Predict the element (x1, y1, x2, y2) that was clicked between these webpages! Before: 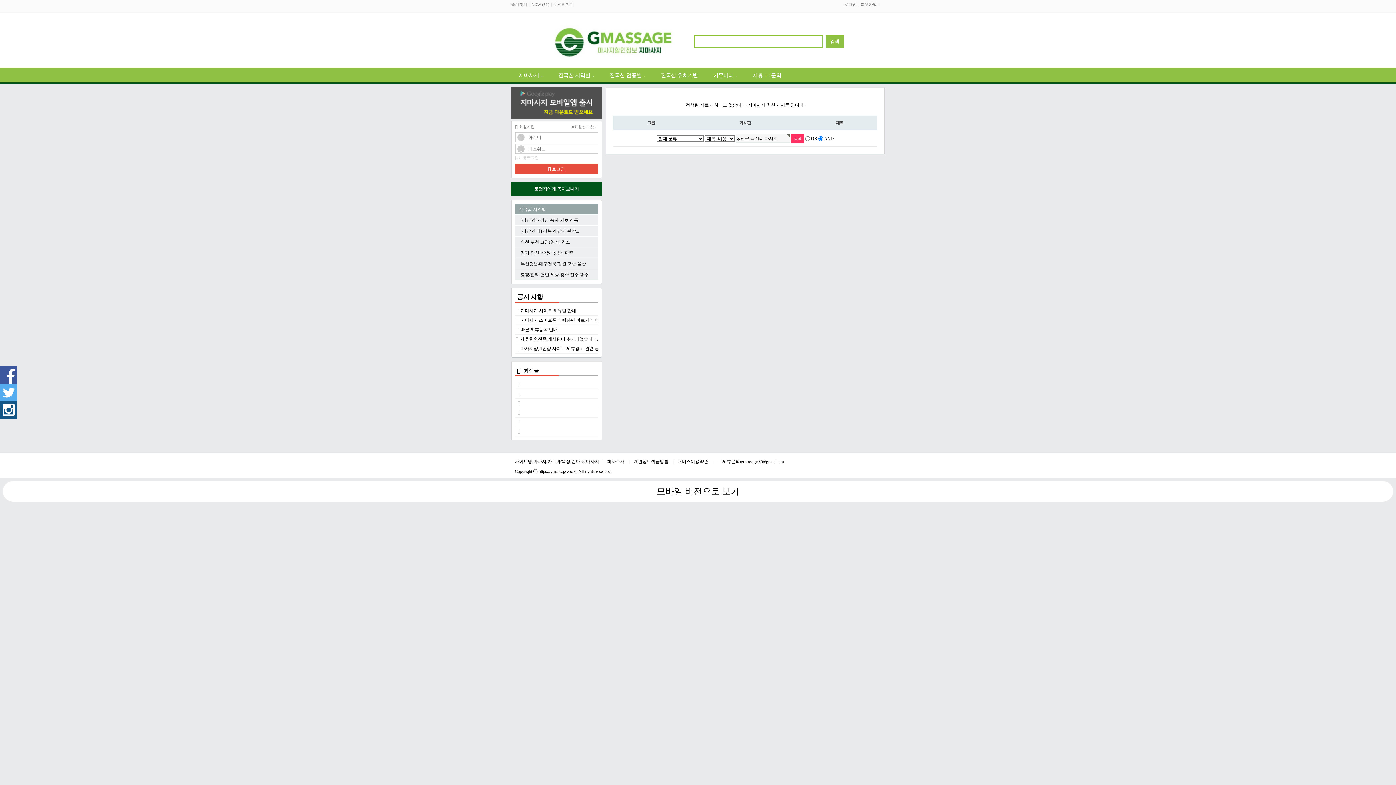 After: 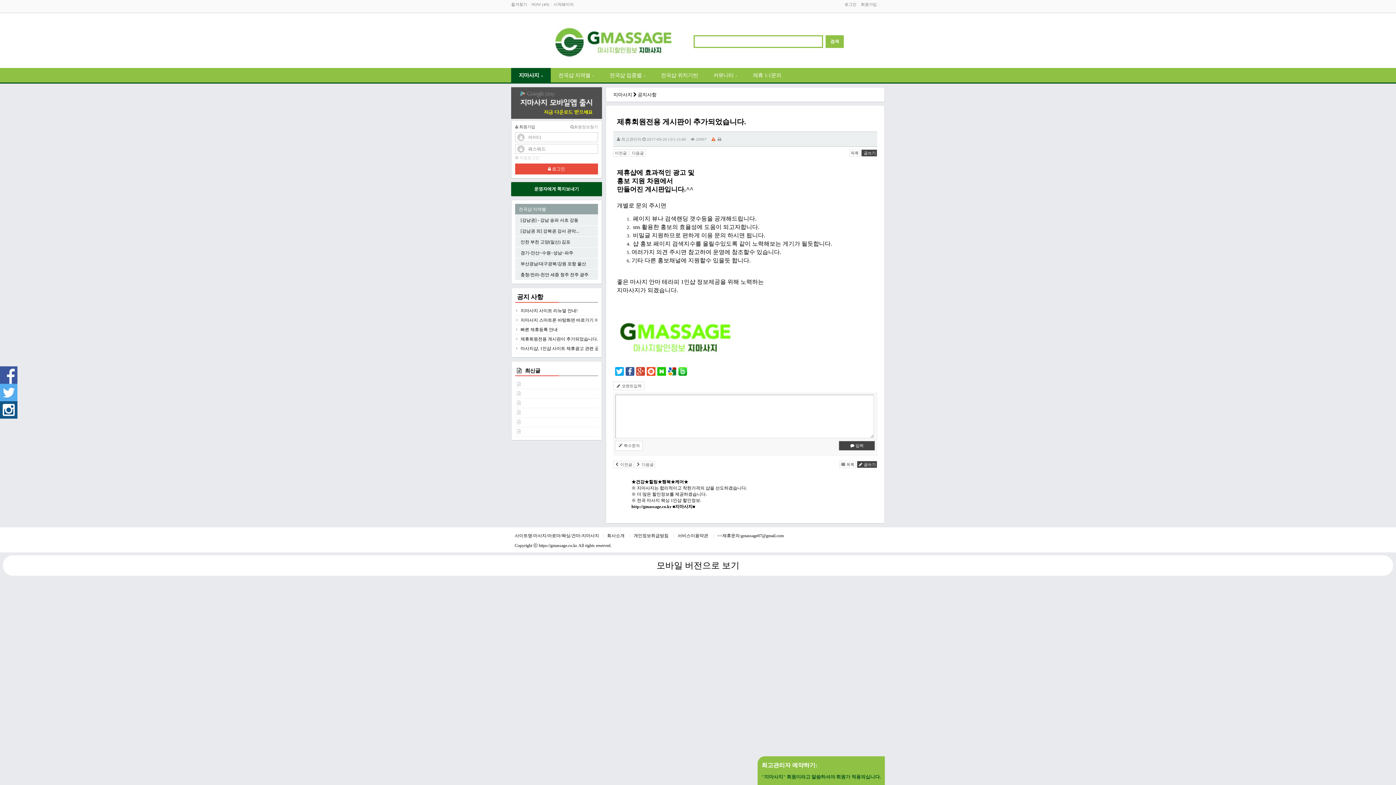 Action: label: 제휴회원전용 게시판이 추가되었습니다. bbox: (520, 336, 598, 341)